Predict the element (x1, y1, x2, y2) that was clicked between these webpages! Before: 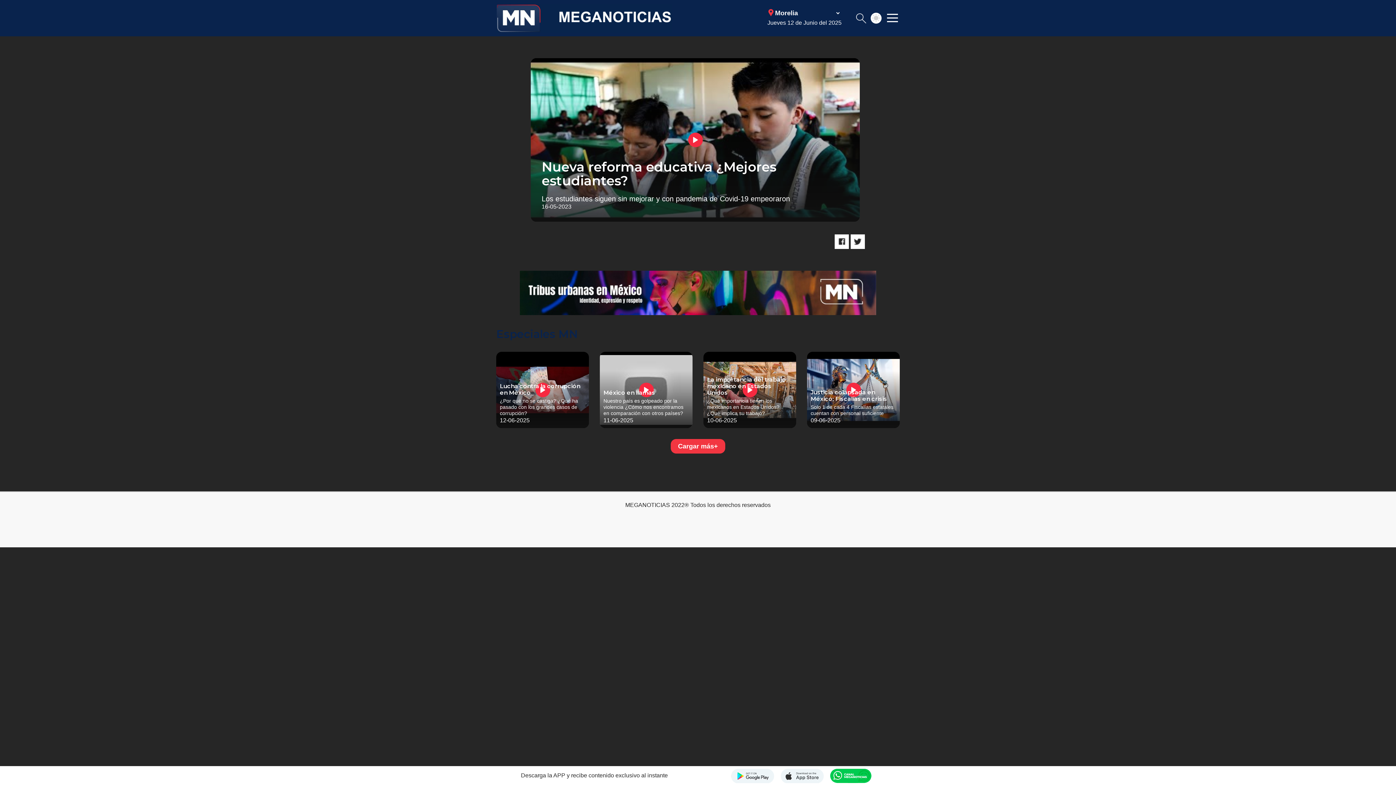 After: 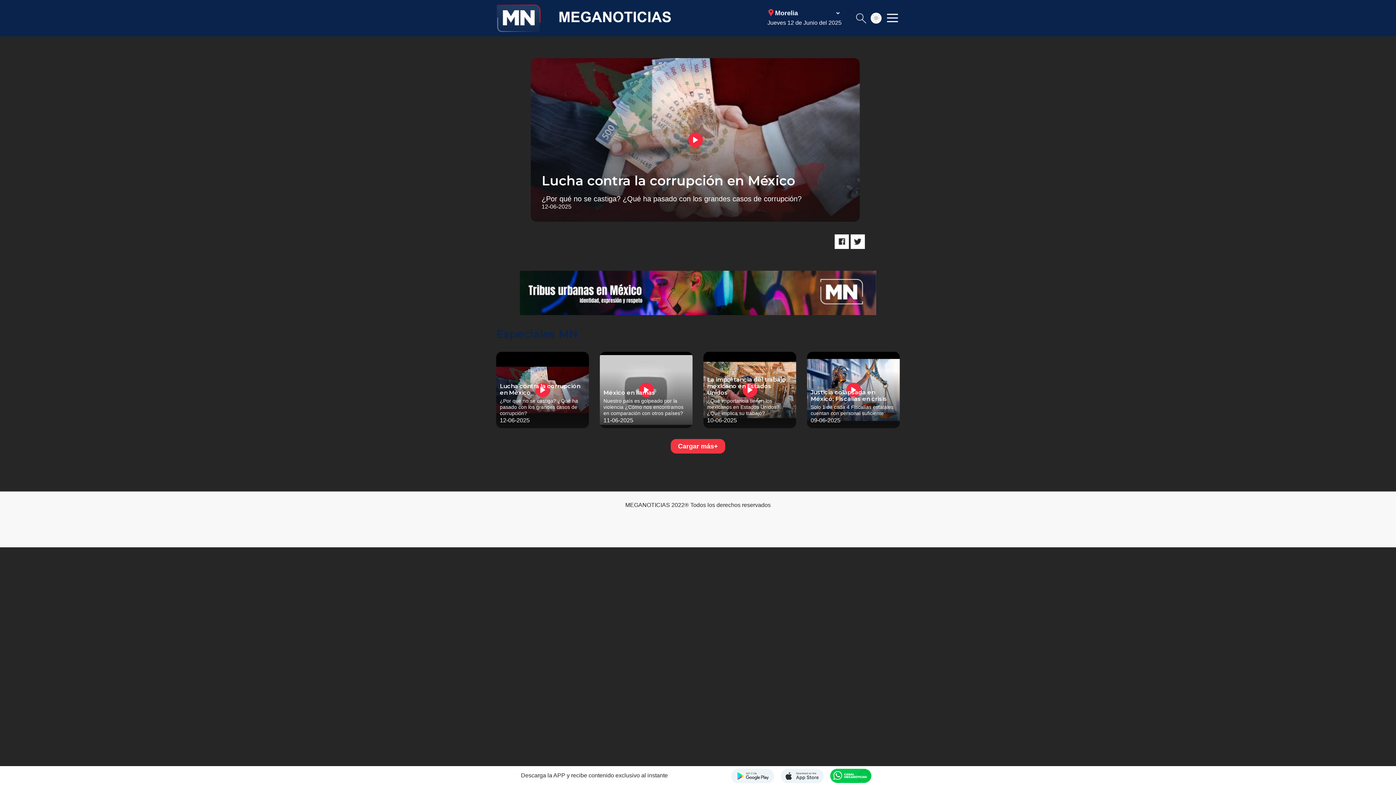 Action: label: Lucha contra la corrupción en México

¿Por qué no se castiga? ¿Qué ha pasado con los grandes casos de corrupción?

12-06-2025 bbox: (496, 379, 589, 428)